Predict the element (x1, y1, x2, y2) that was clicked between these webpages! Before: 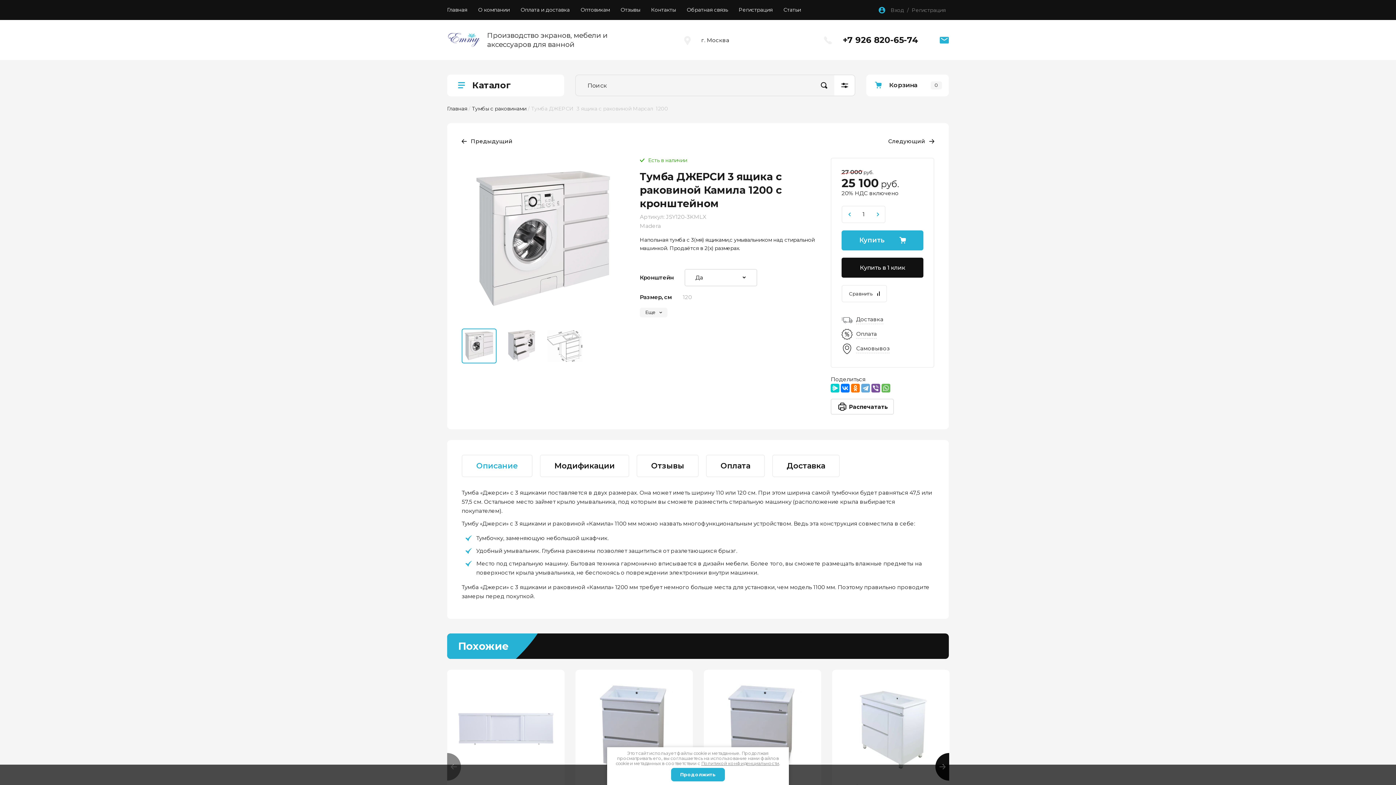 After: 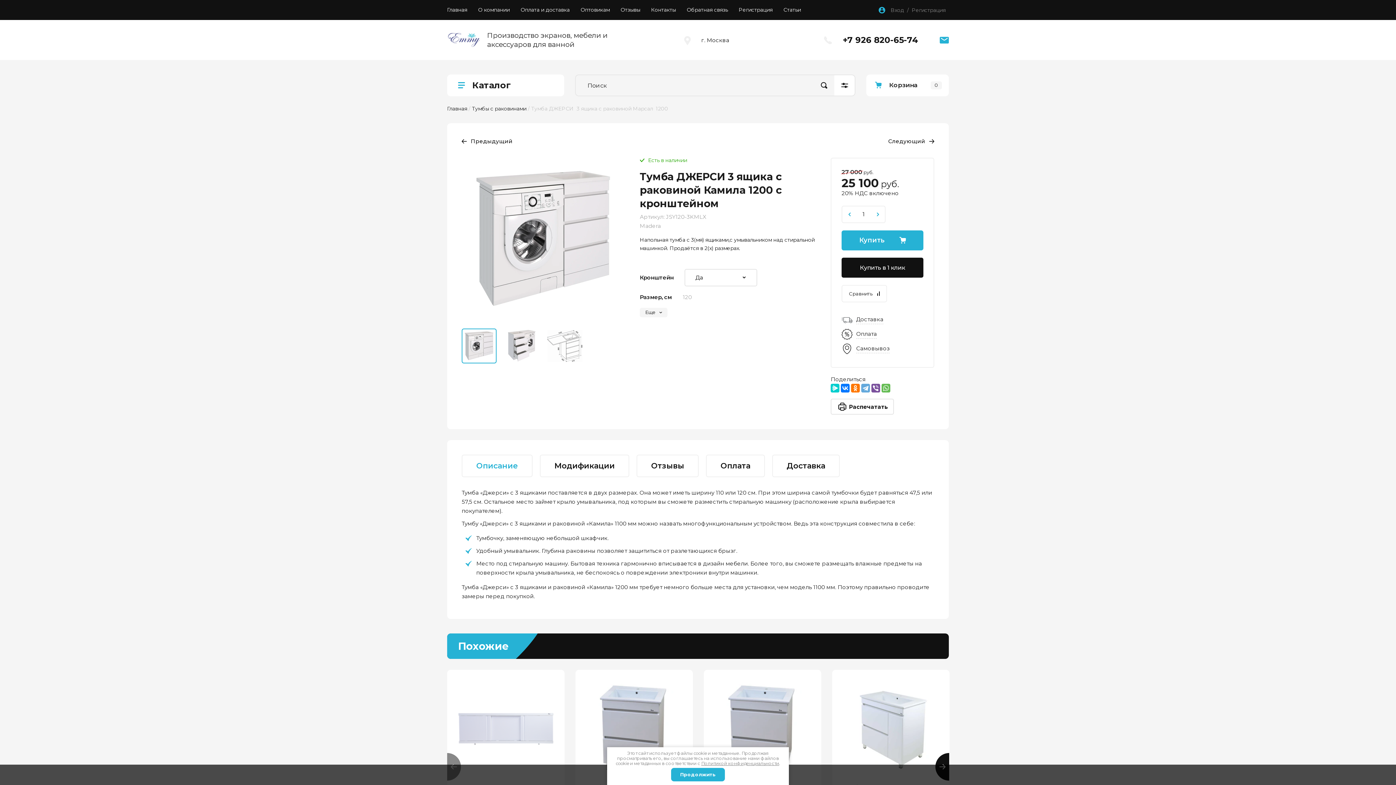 Action: bbox: (841, 205, 857, 223) label: −